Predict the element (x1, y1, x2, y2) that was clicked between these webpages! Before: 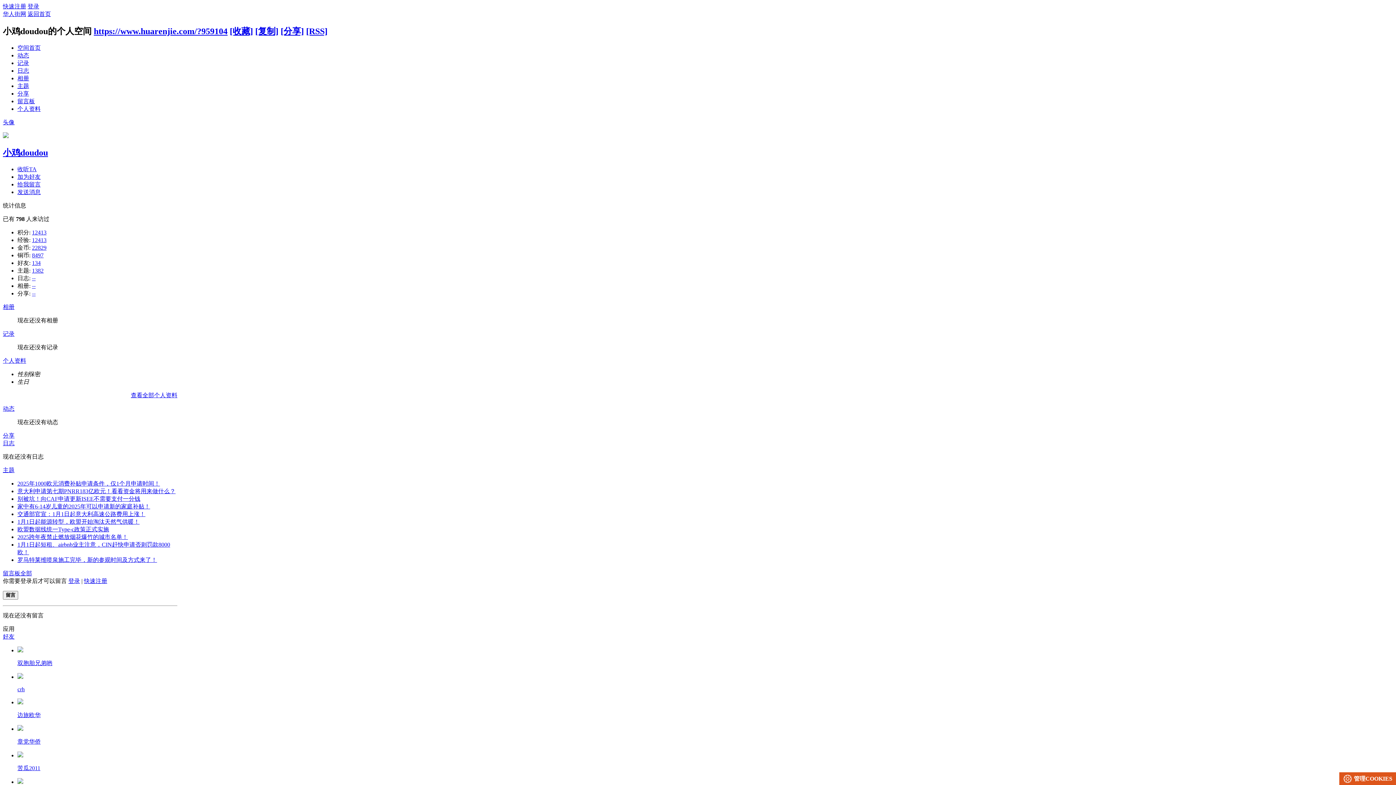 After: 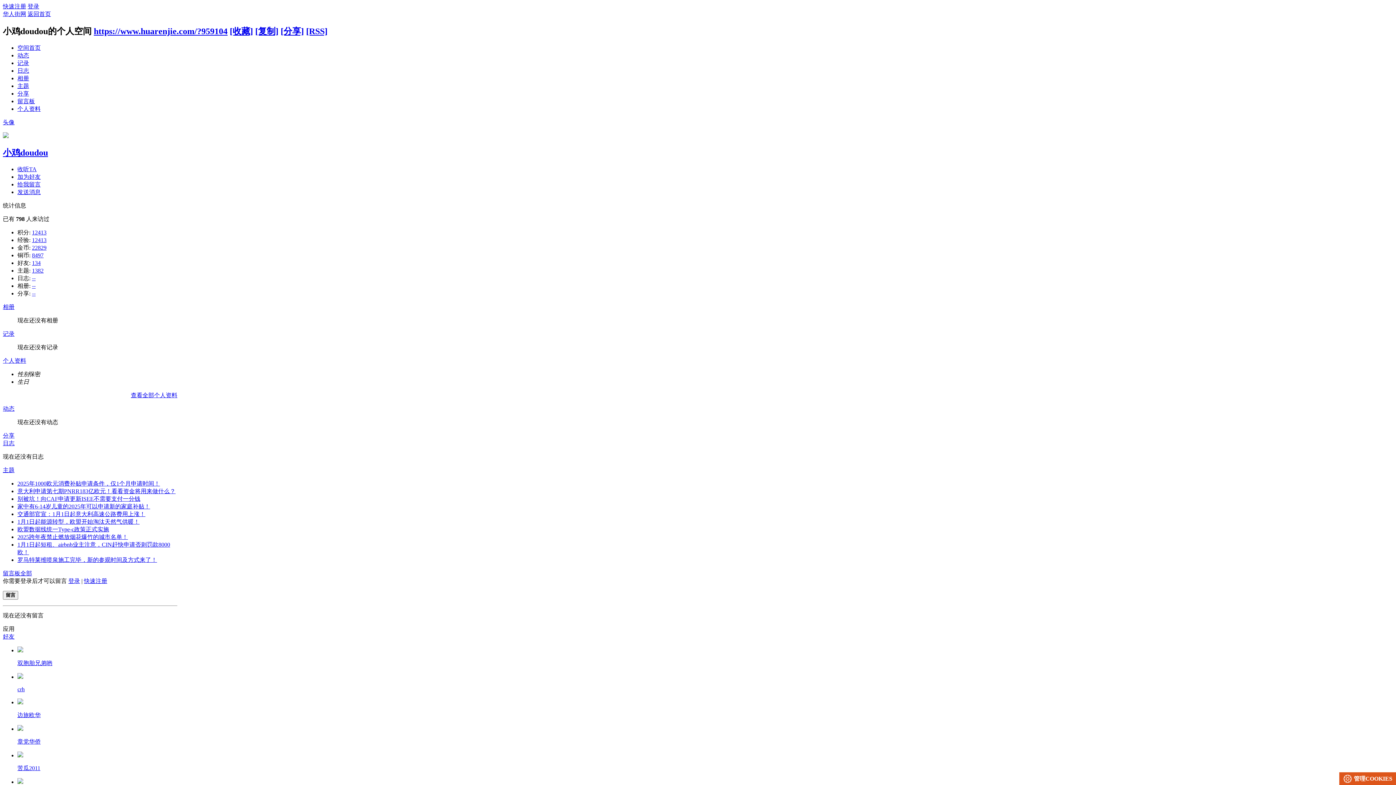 Action: bbox: (17, 699, 23, 705)